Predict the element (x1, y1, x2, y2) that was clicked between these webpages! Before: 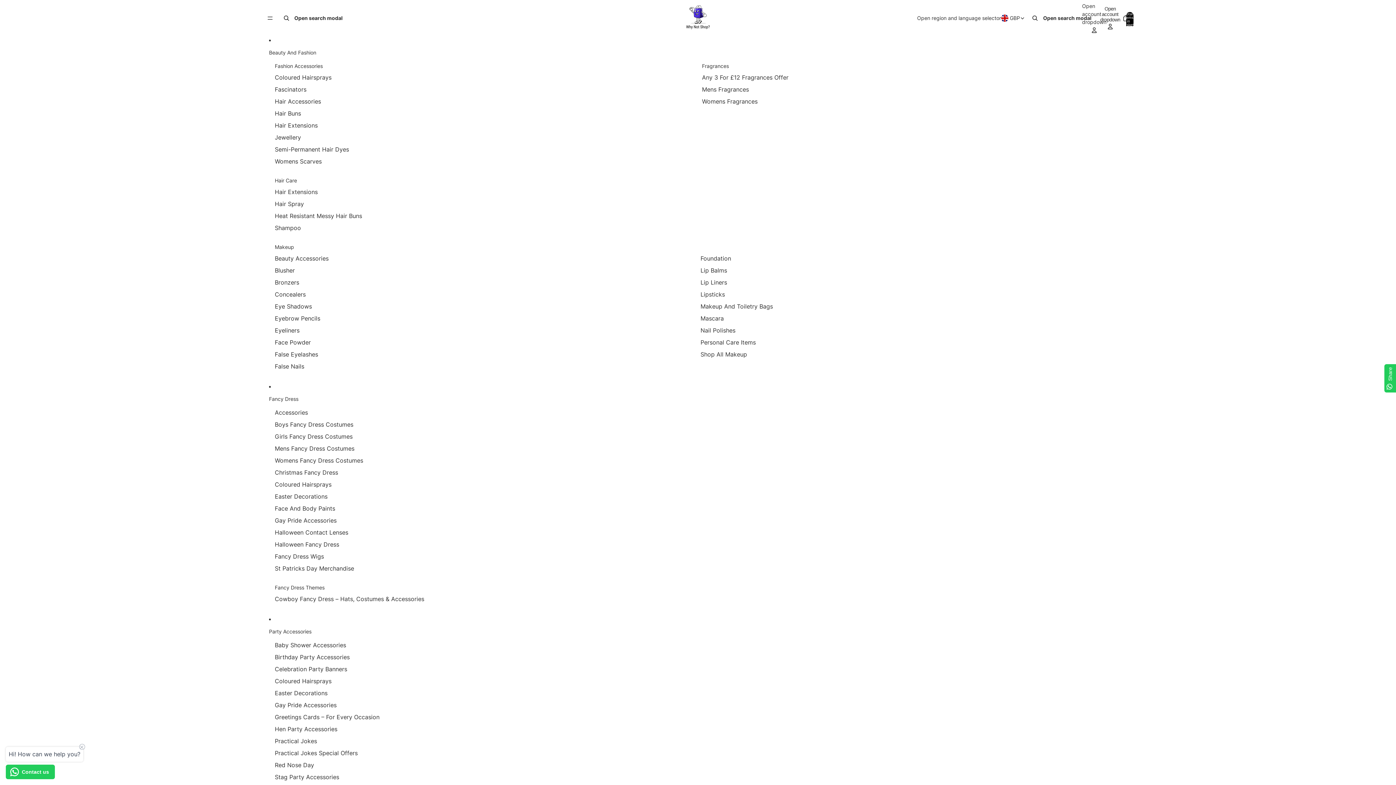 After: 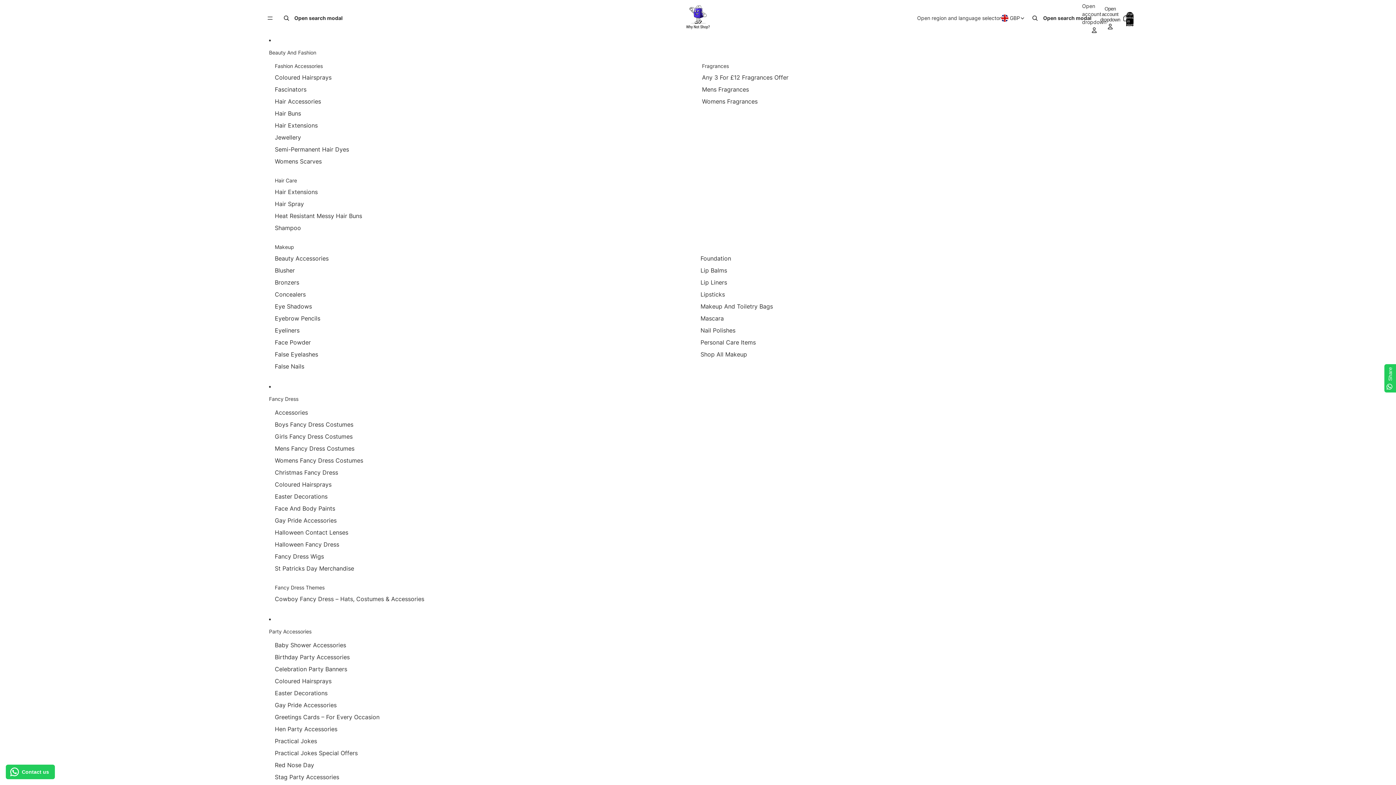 Action: bbox: (274, 131, 301, 143) label: Jewellery